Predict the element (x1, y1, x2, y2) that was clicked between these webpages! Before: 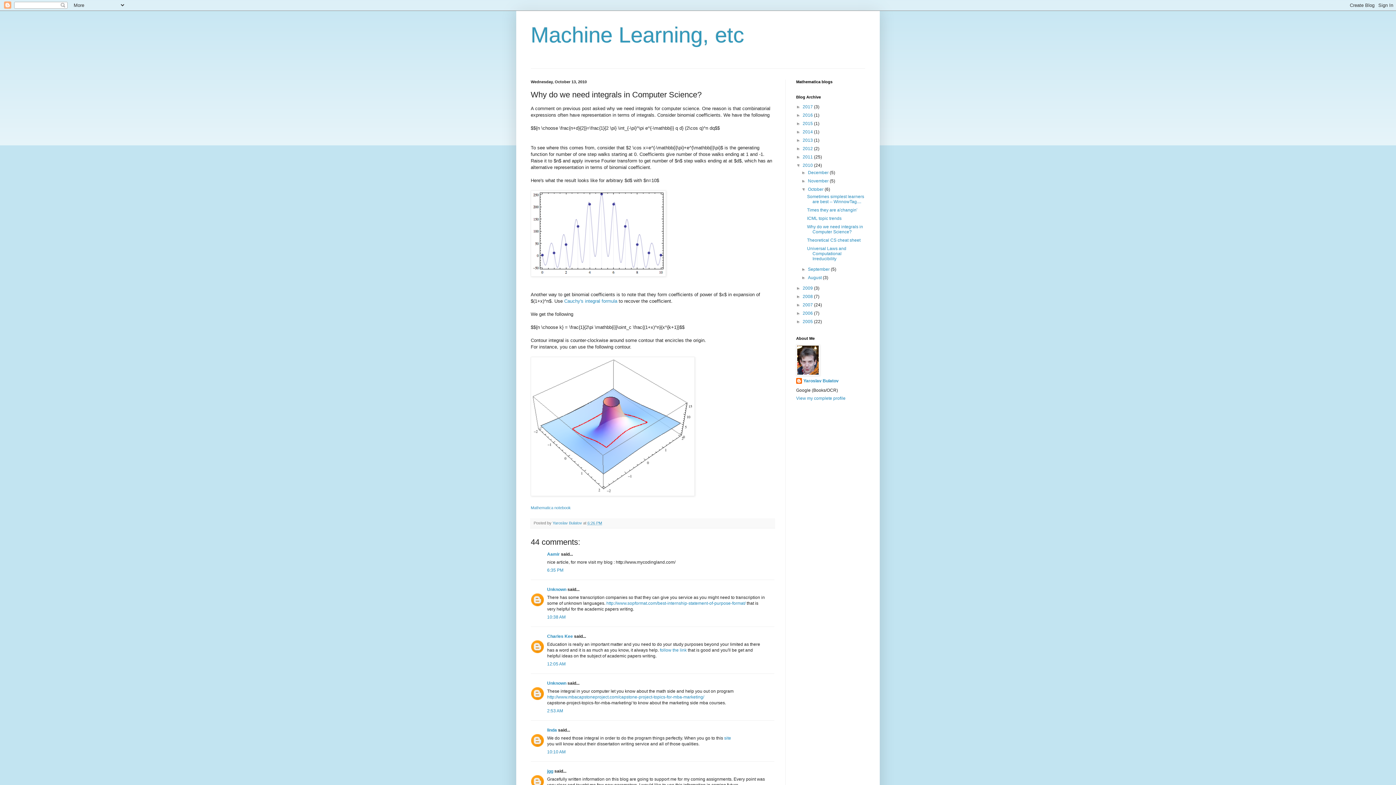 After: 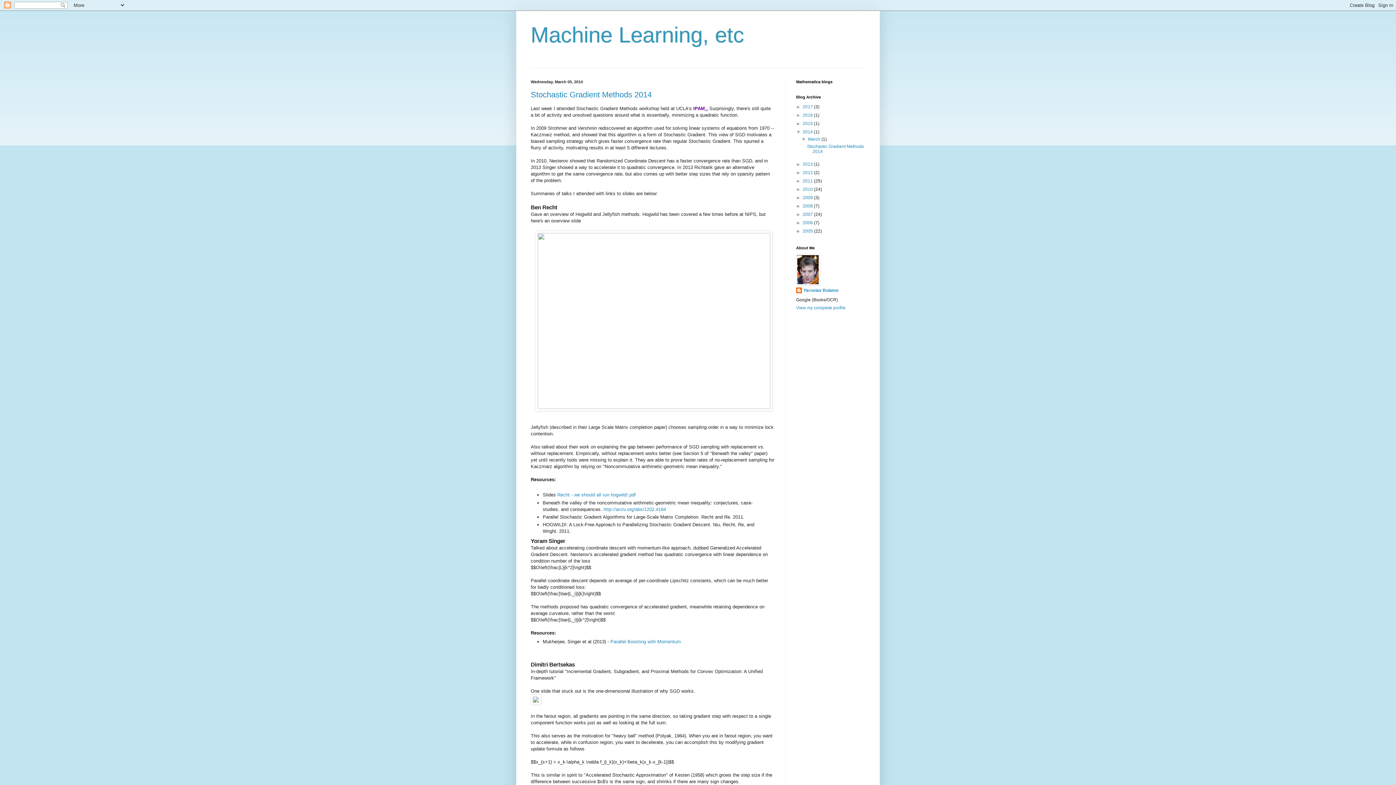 Action: bbox: (802, 129, 814, 134) label: 2014 